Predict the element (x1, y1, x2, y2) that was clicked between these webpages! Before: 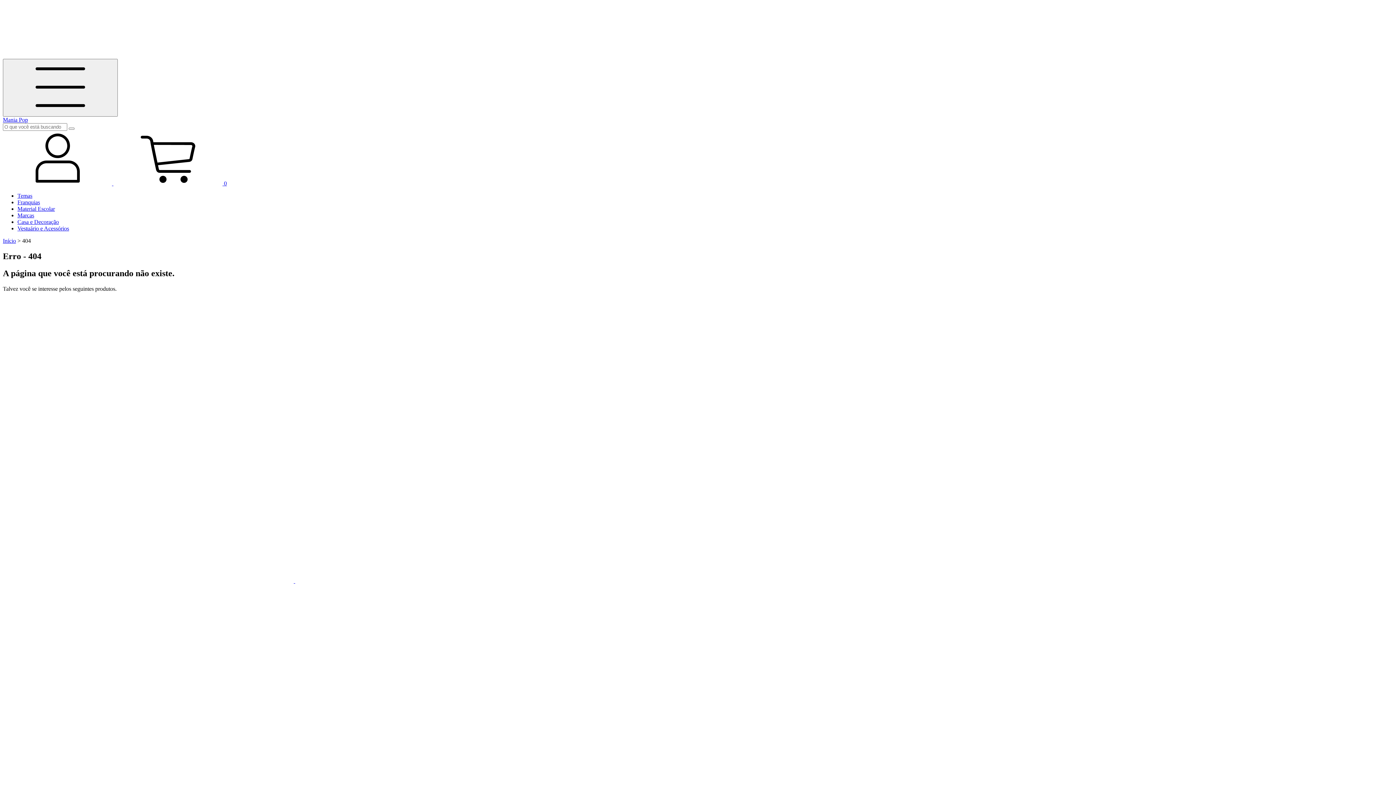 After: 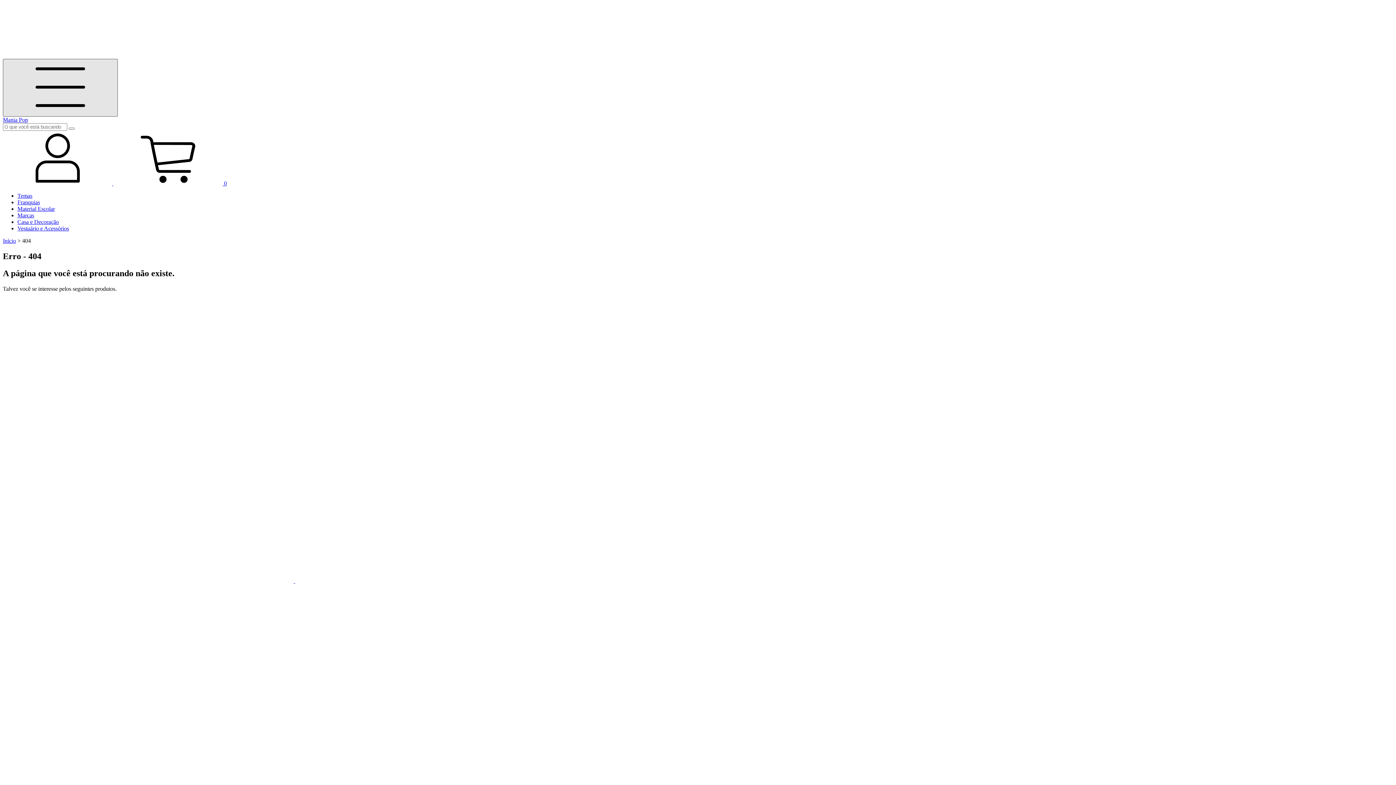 Action: label: Menu bbox: (2, 58, 117, 116)